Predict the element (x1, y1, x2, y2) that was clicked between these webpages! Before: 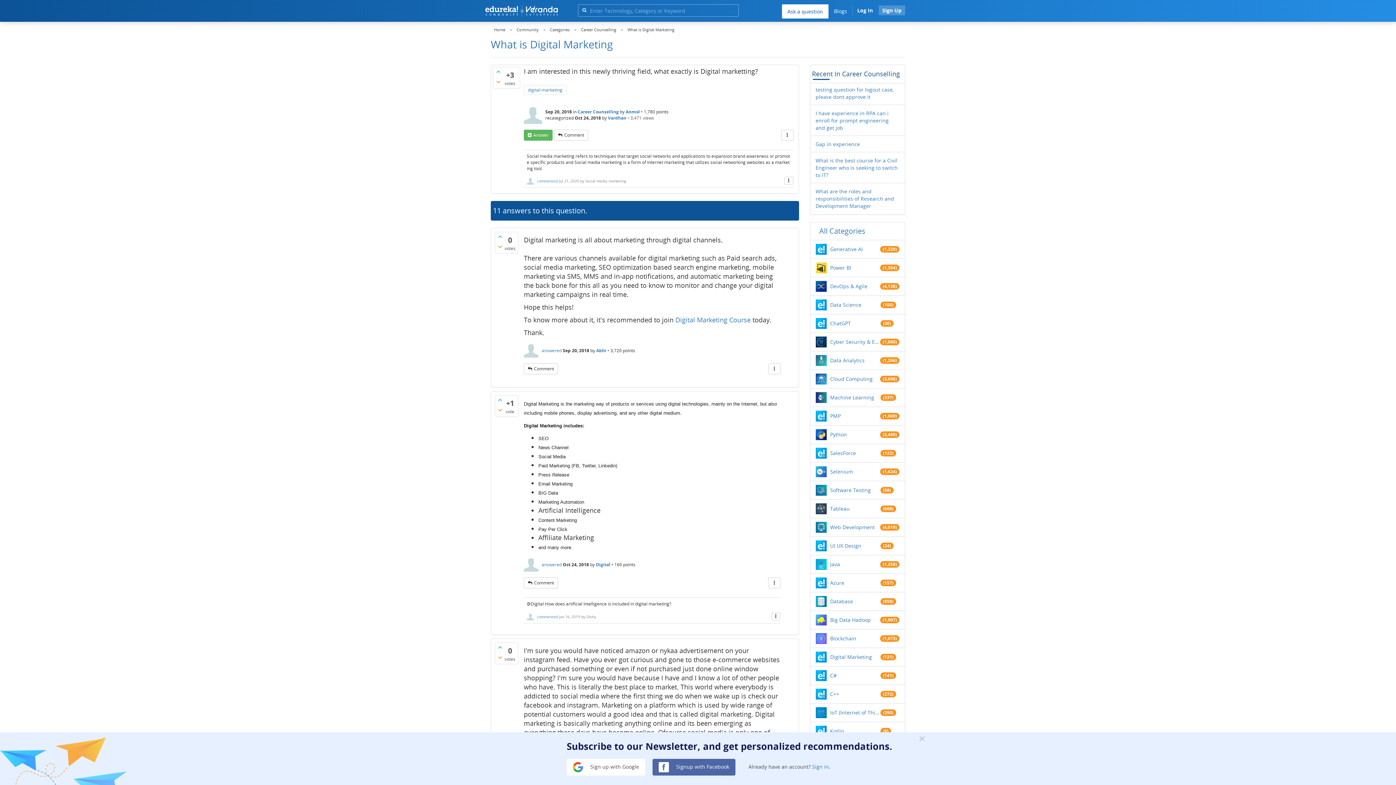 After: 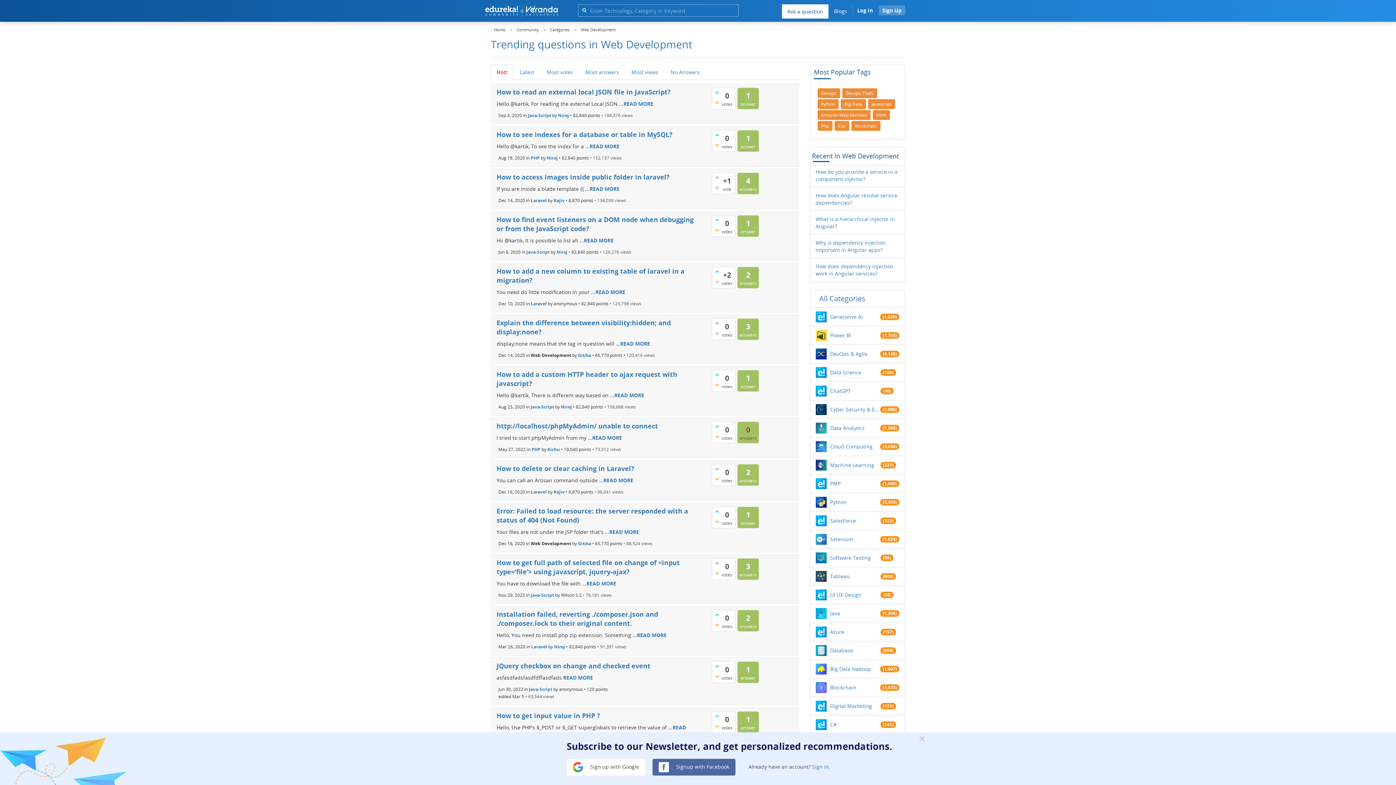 Action: bbox: (830, 523, 880, 531) label: Web Development